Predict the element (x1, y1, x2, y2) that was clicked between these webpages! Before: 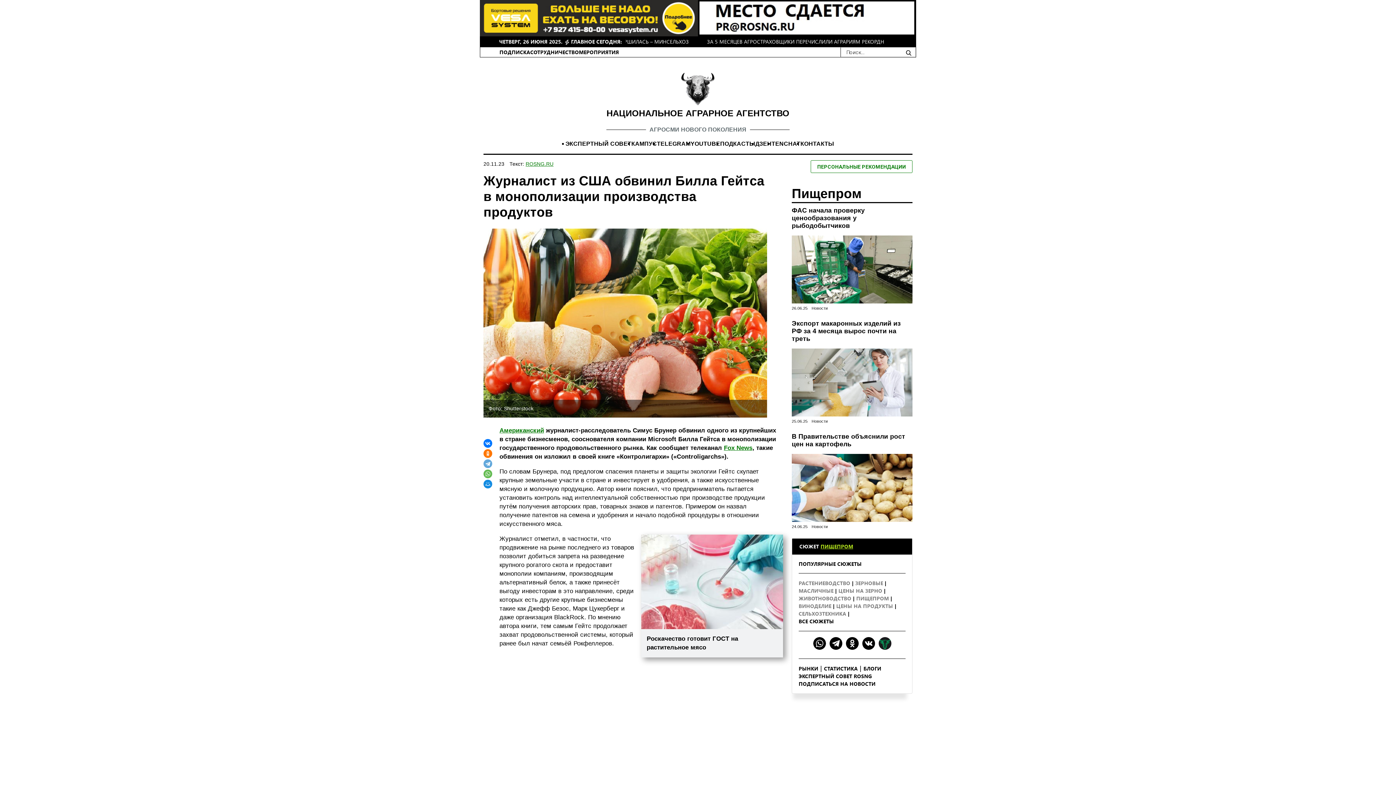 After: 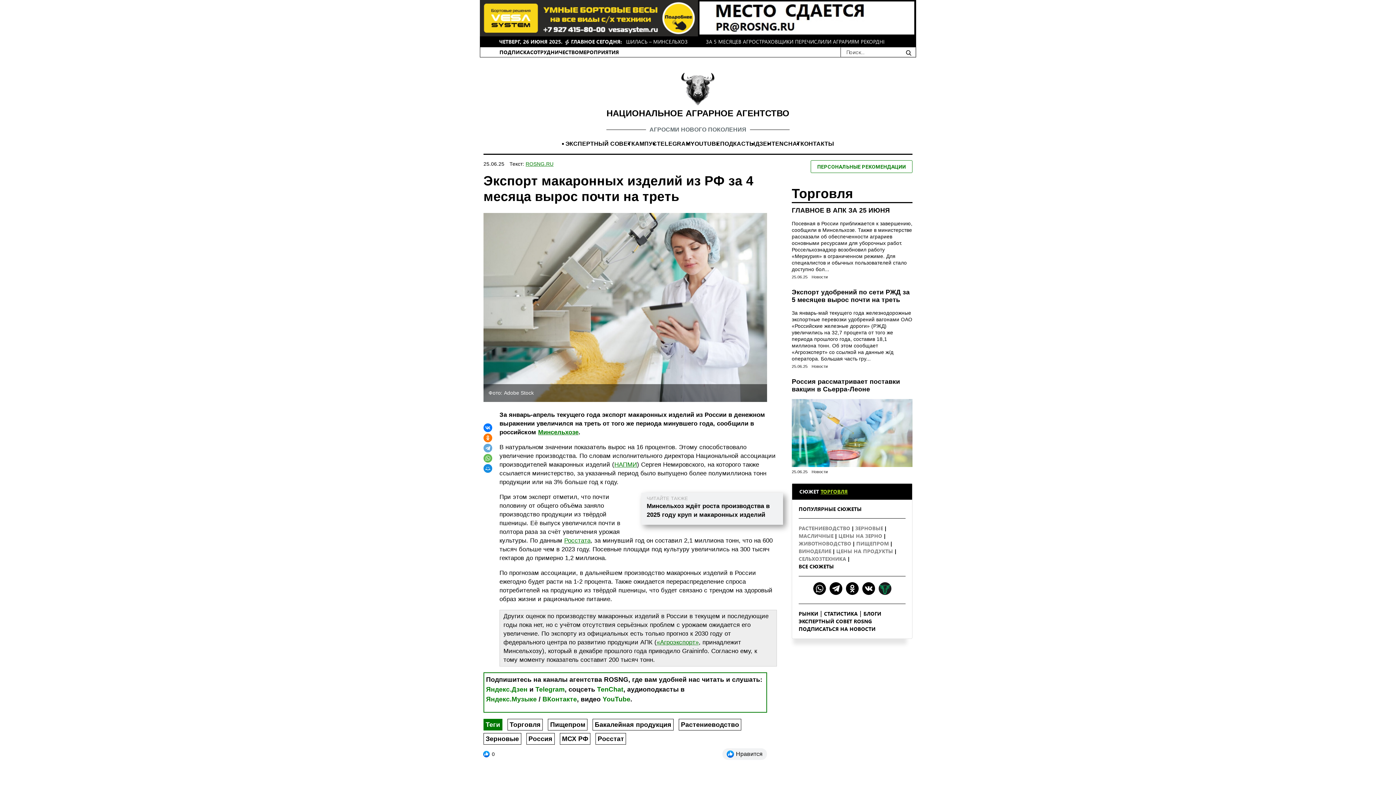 Action: bbox: (792, 348, 912, 416)